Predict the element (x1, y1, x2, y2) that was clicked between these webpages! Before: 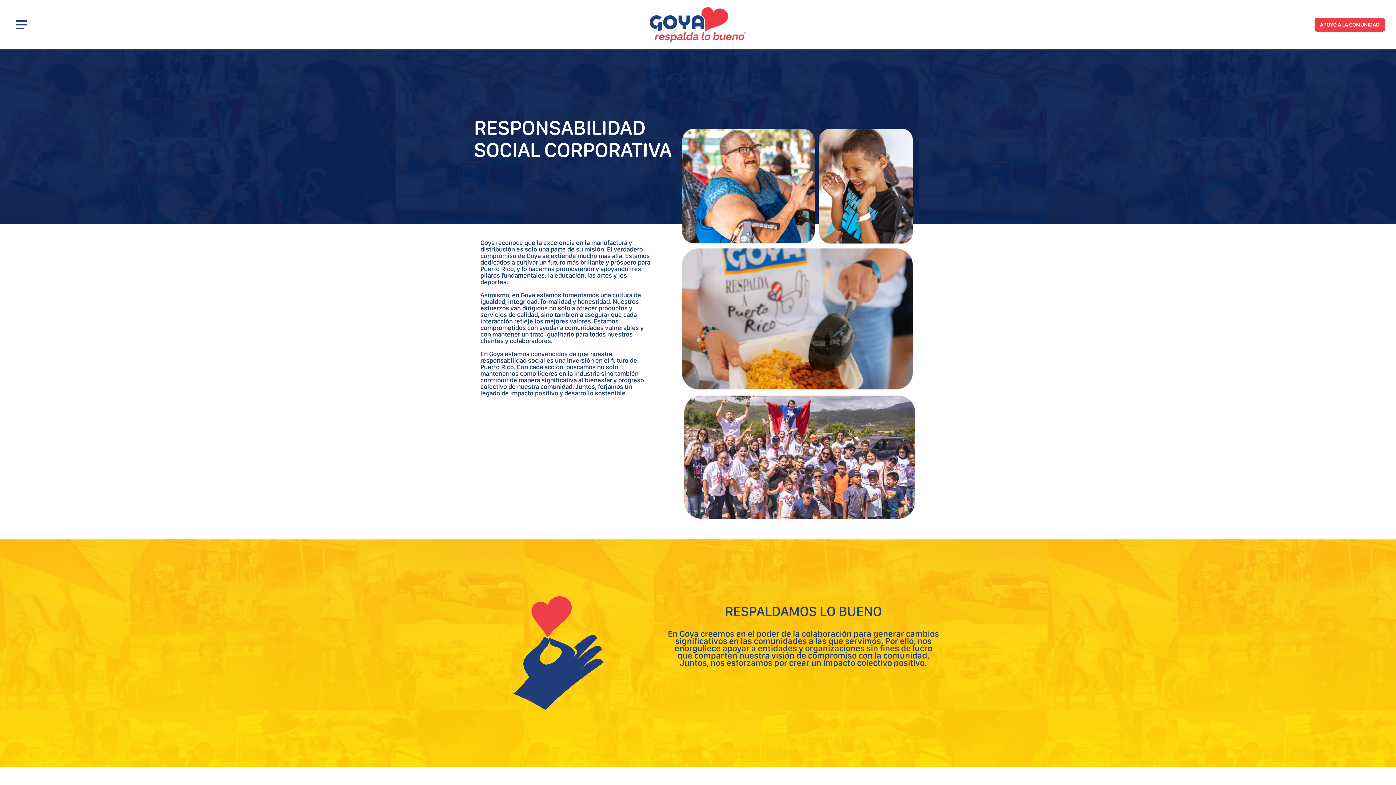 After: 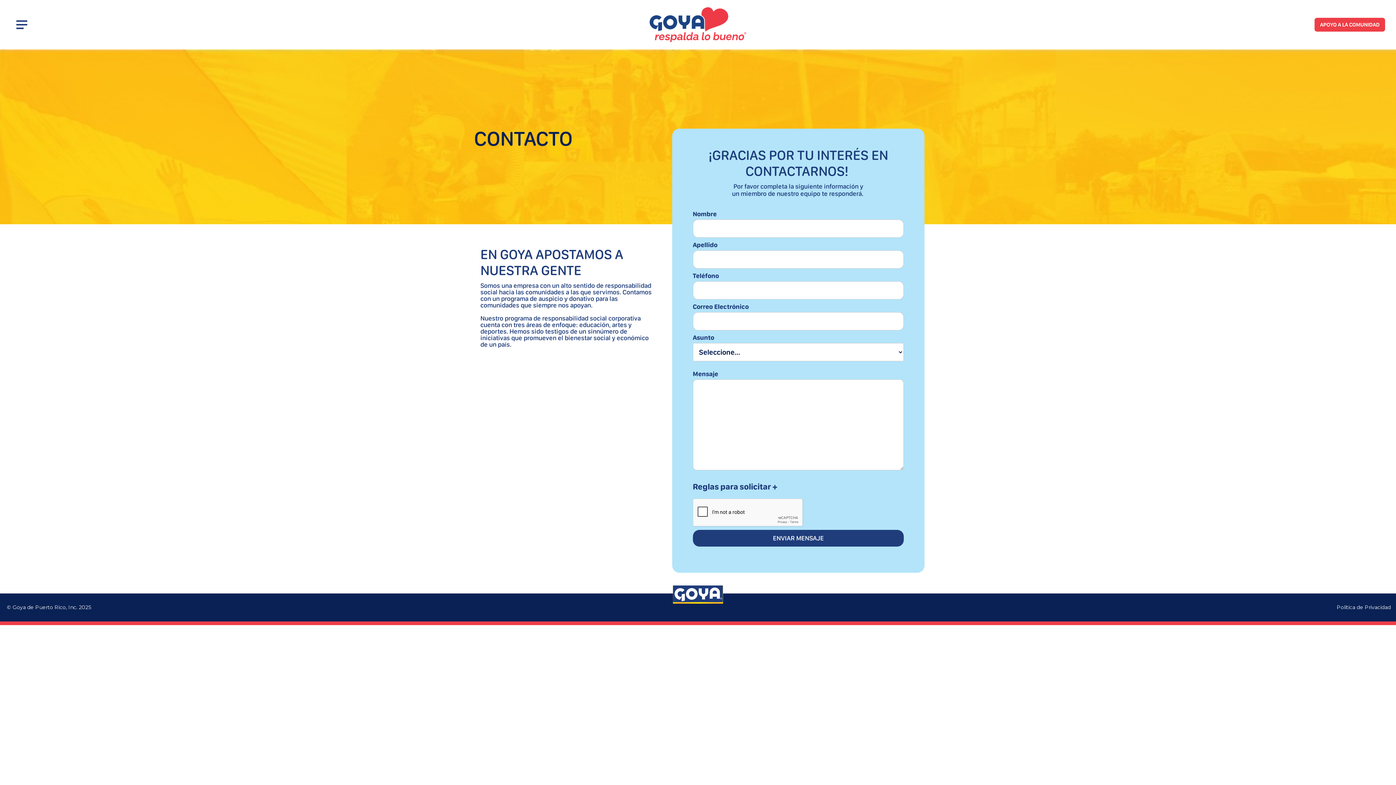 Action: bbox: (1314, 17, 1385, 31) label: APOYO A LA COMUNIDAD